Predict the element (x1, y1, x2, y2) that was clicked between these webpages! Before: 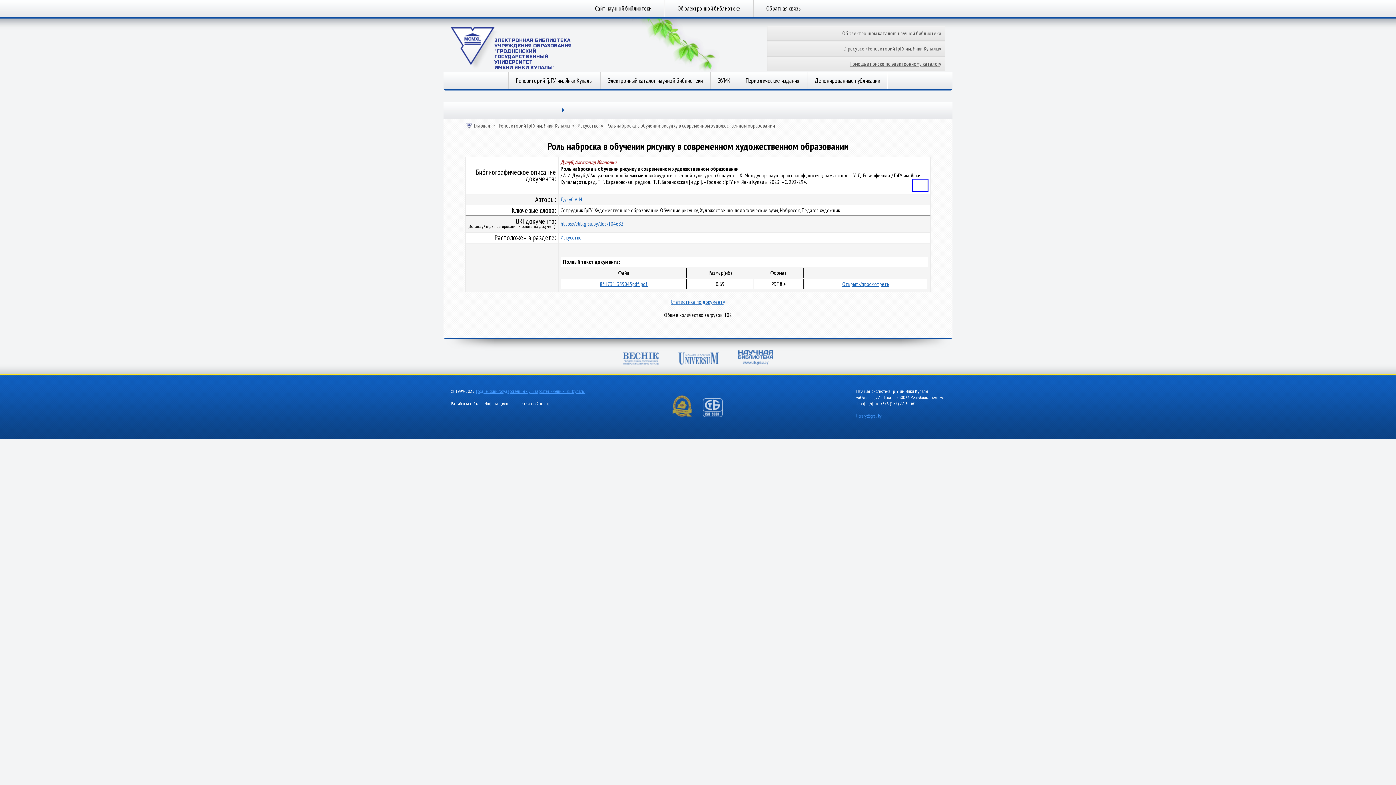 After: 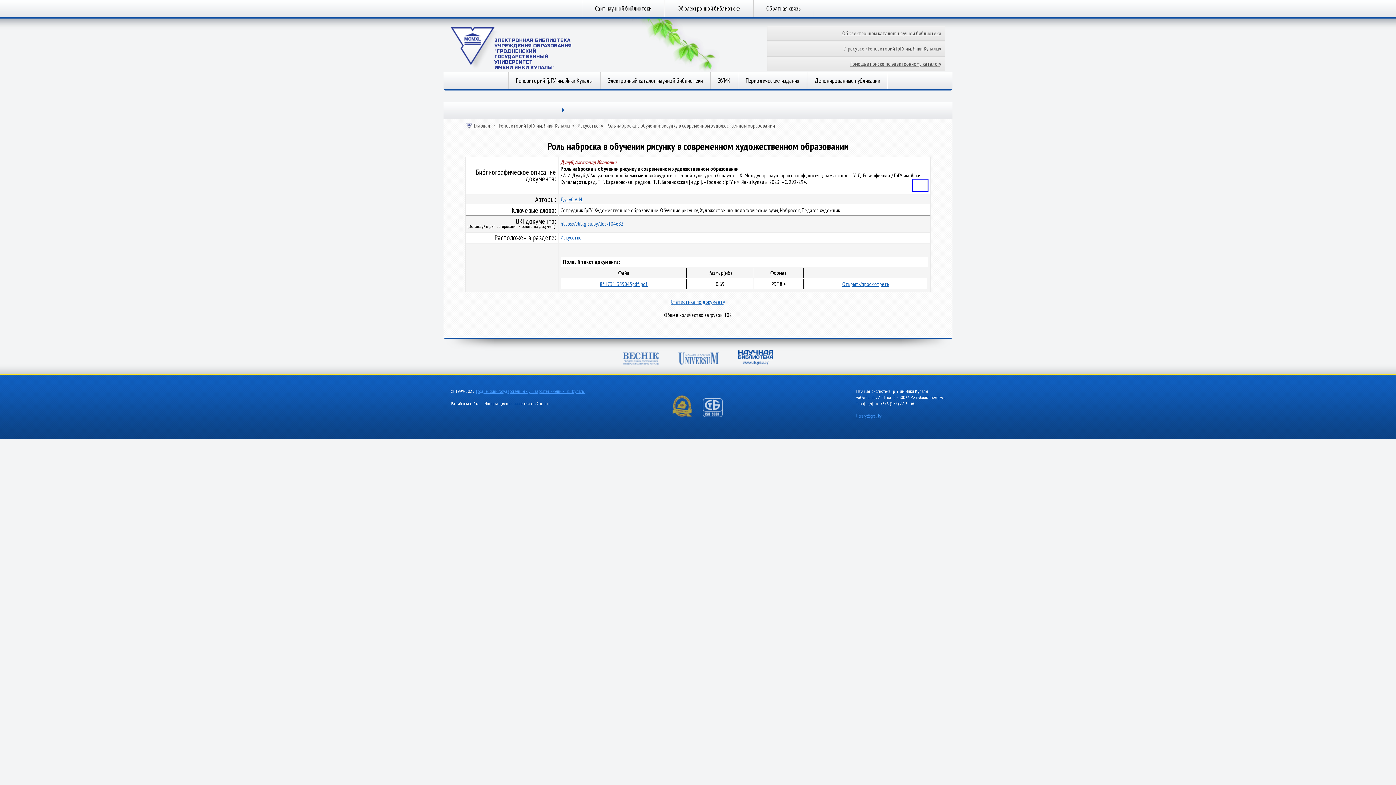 Action: bbox: (738, 350, 773, 366)